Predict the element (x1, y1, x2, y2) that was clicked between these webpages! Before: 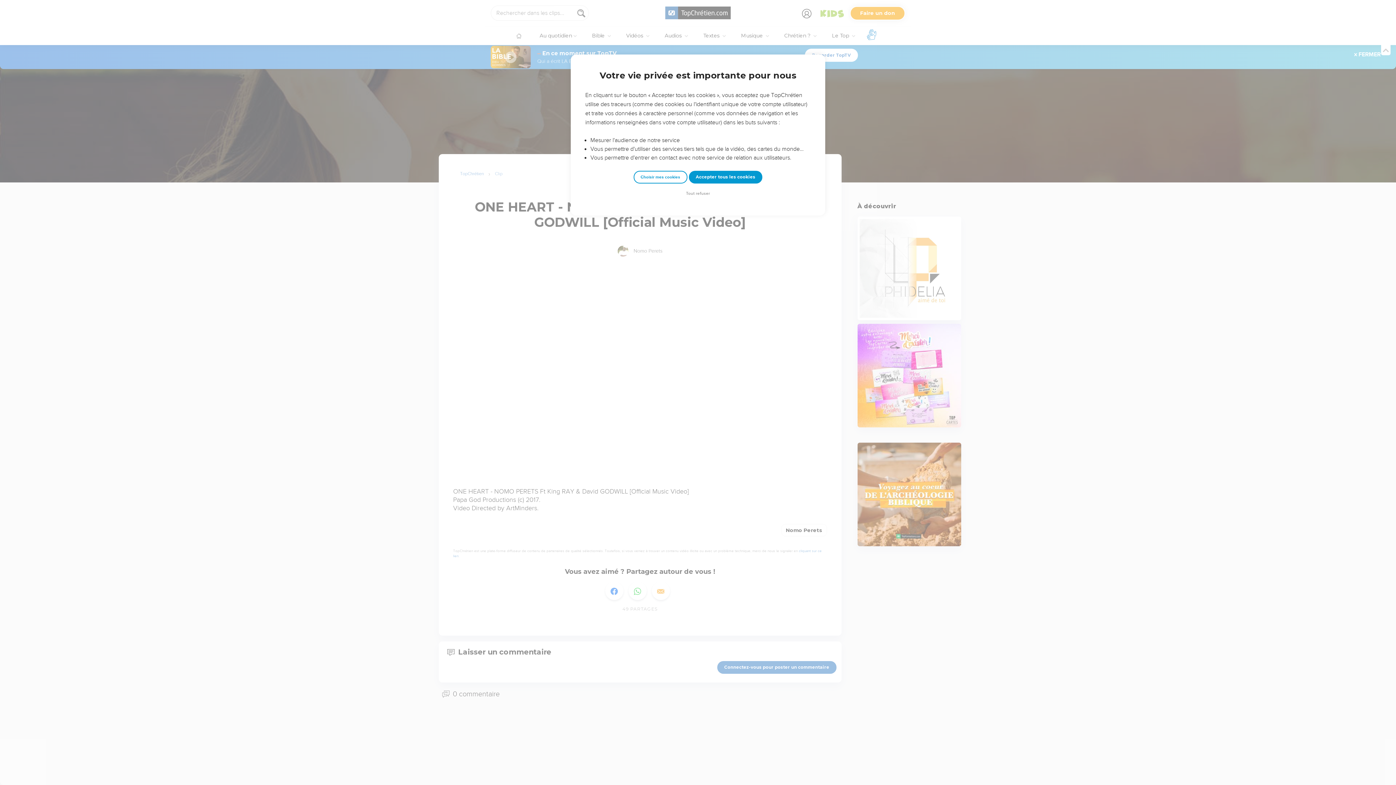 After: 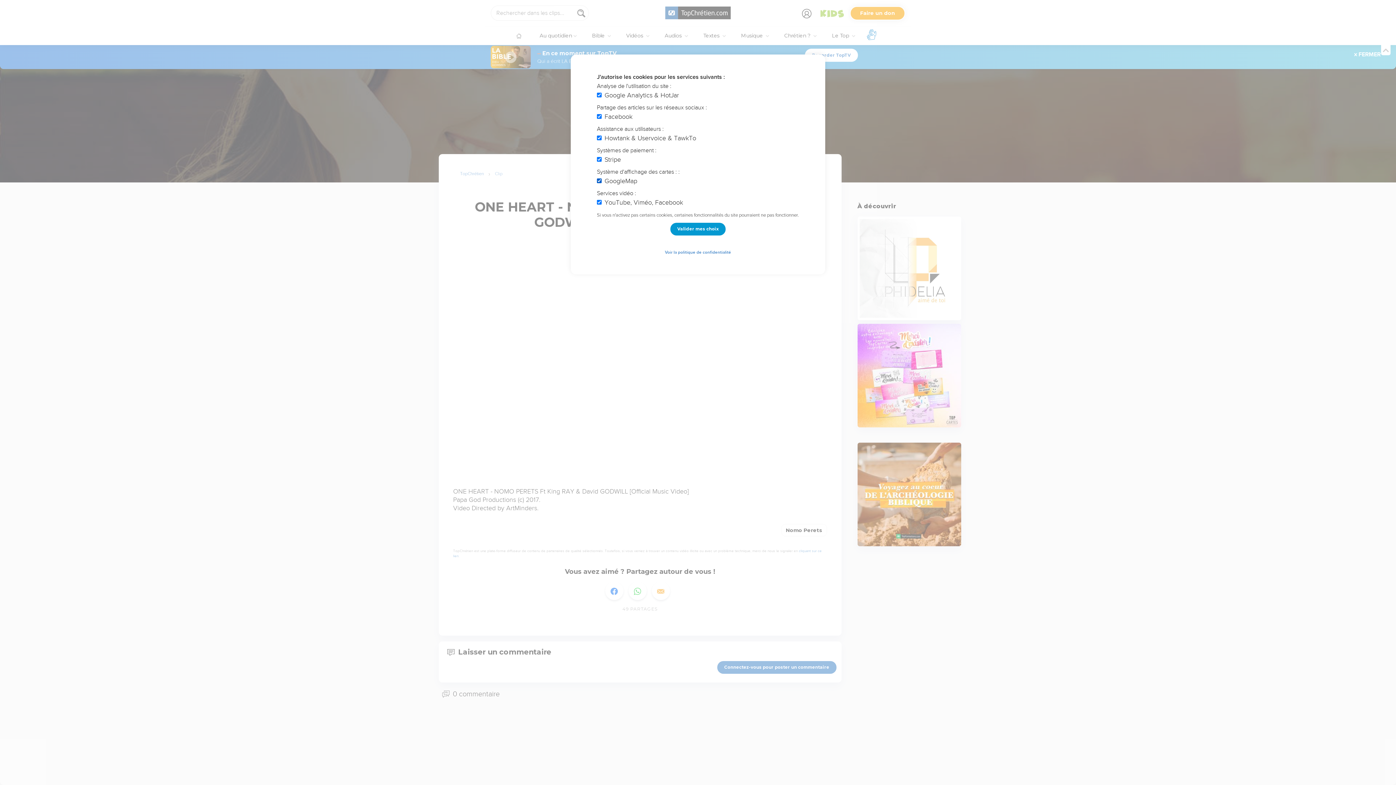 Action: label: Choisir mes cookies bbox: (633, 170, 687, 183)